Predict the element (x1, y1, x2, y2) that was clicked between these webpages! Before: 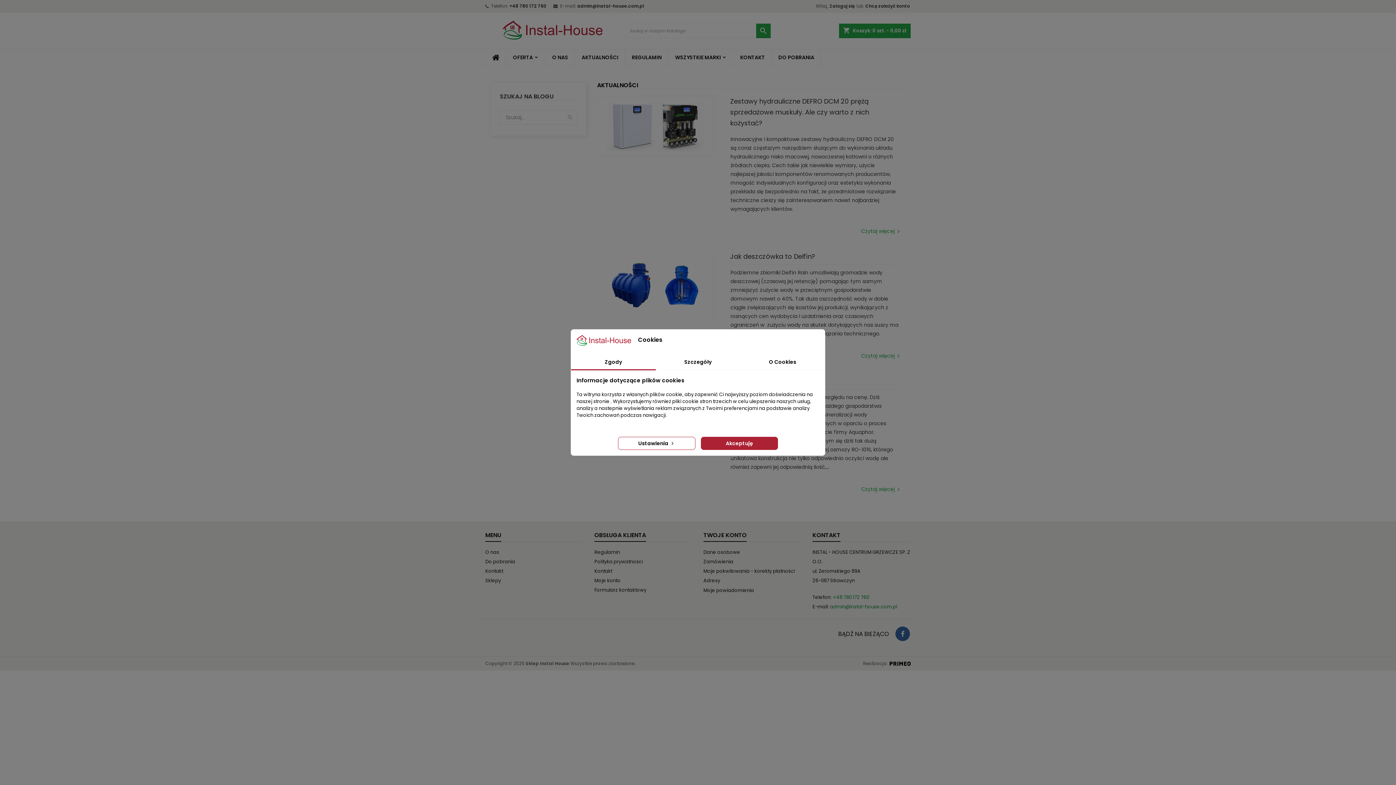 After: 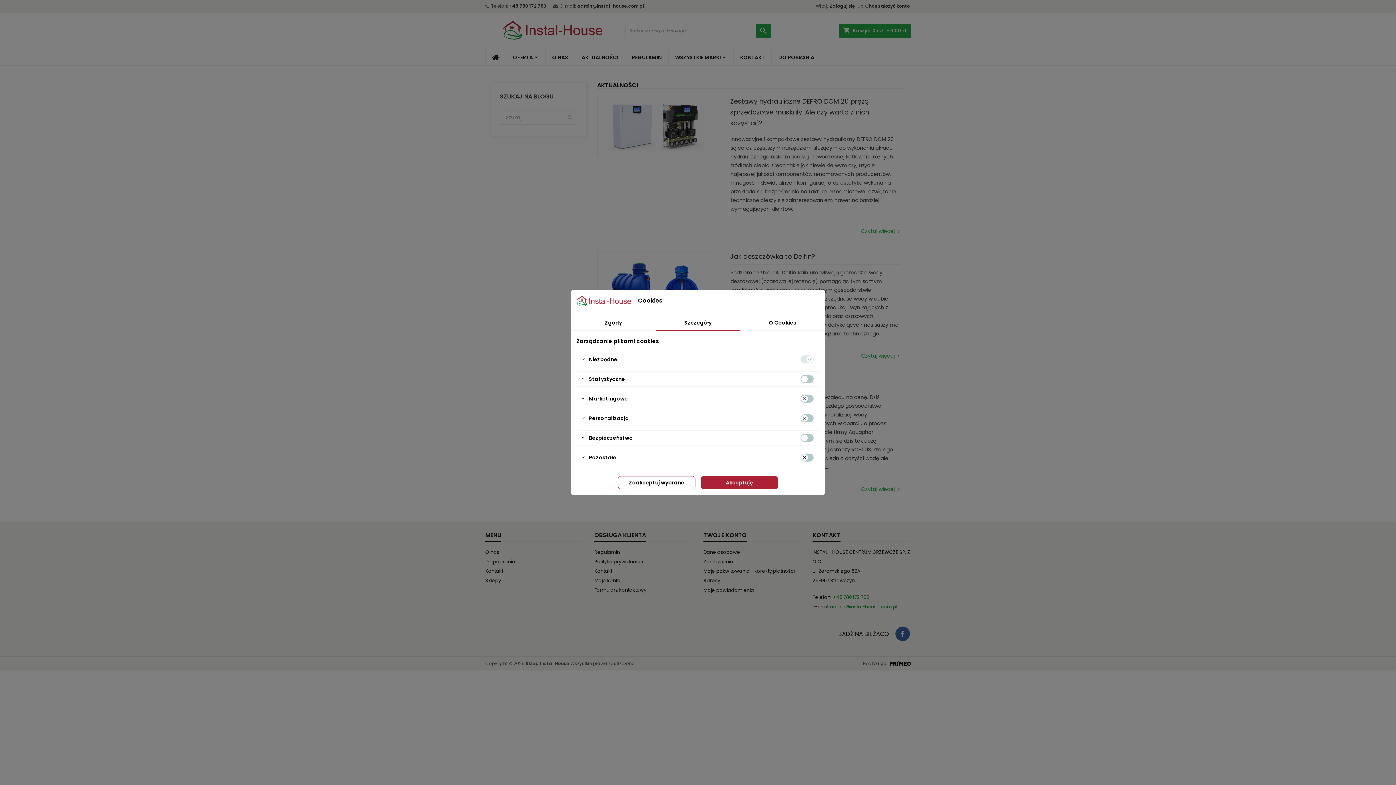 Action: label: Szczegóły bbox: (655, 354, 740, 370)